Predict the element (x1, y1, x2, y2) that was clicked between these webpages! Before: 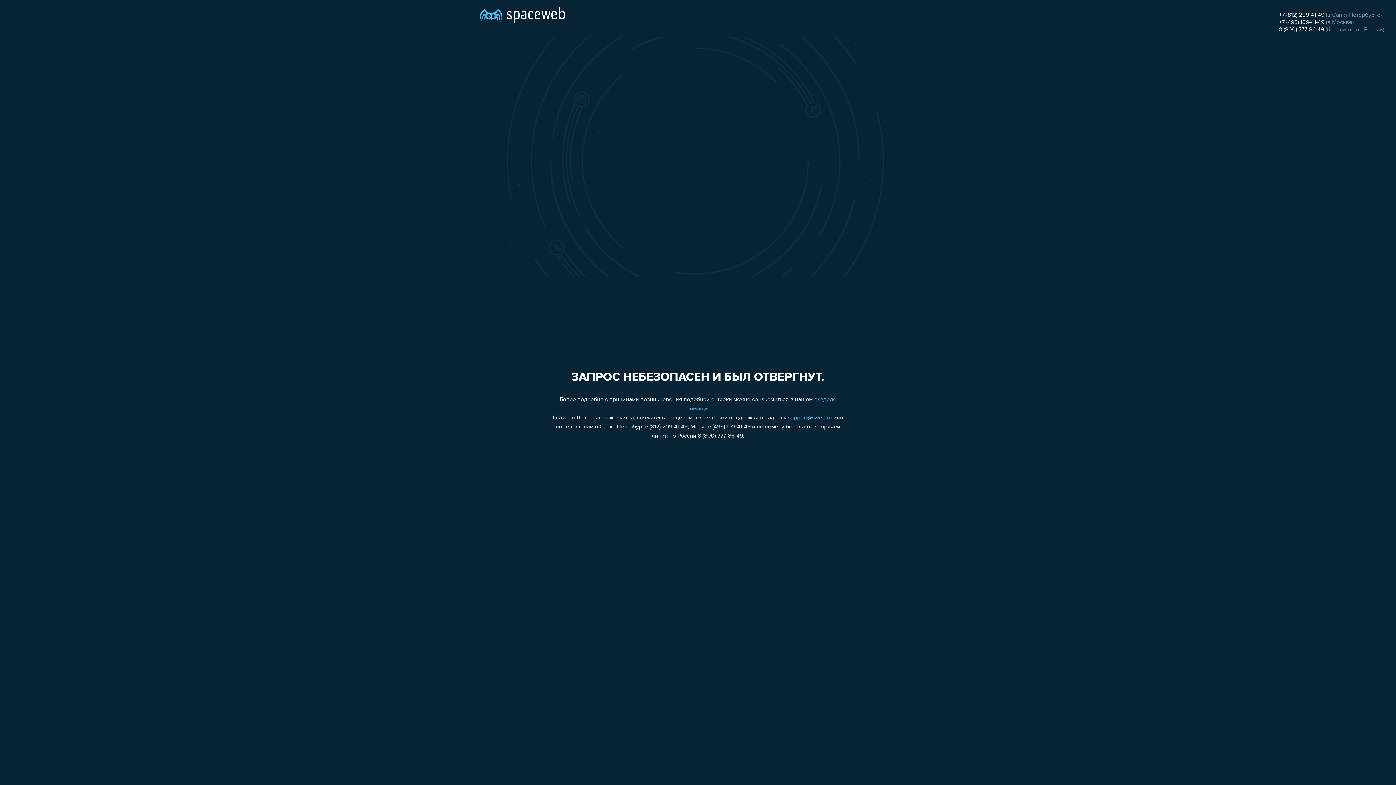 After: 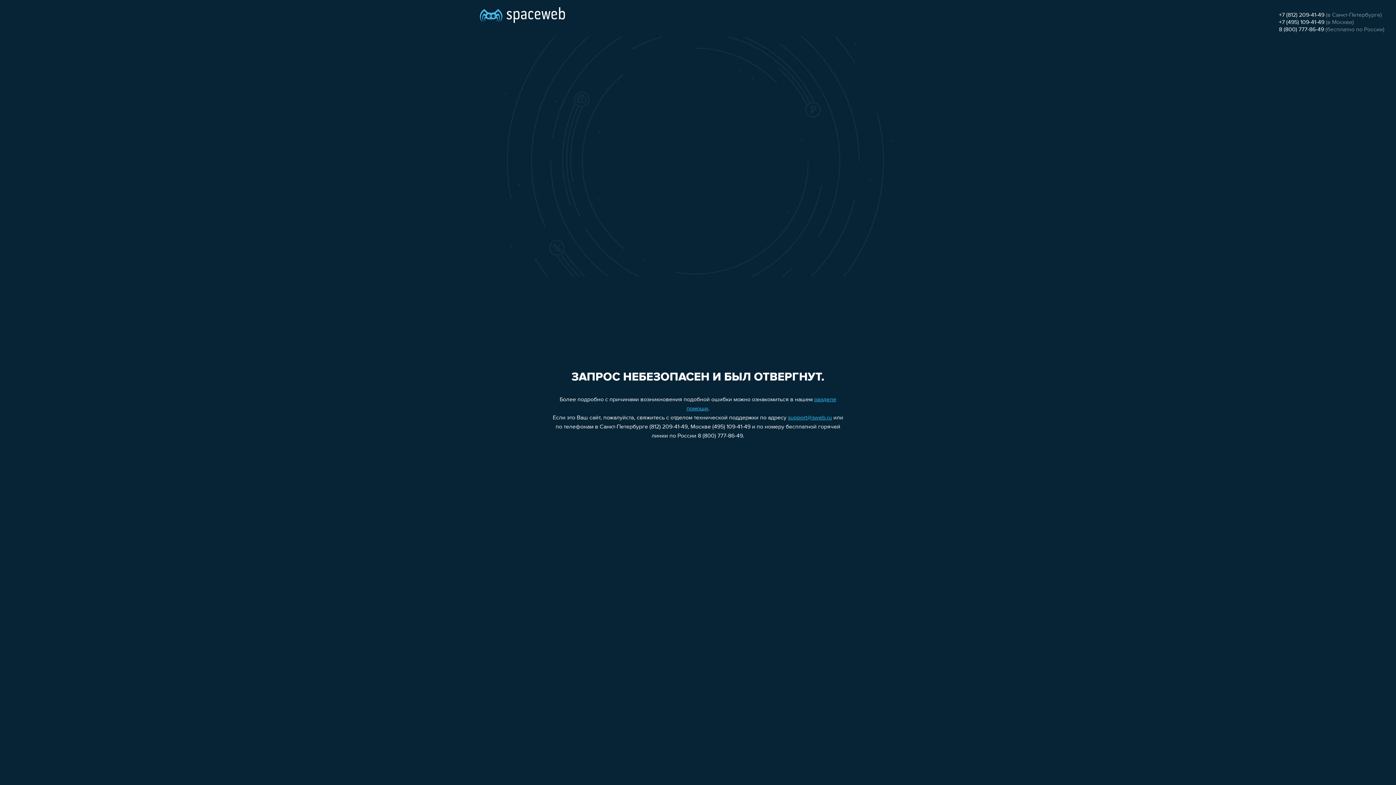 Action: bbox: (1279, 12, 1324, 18) label: +7 (812) 209-41-49